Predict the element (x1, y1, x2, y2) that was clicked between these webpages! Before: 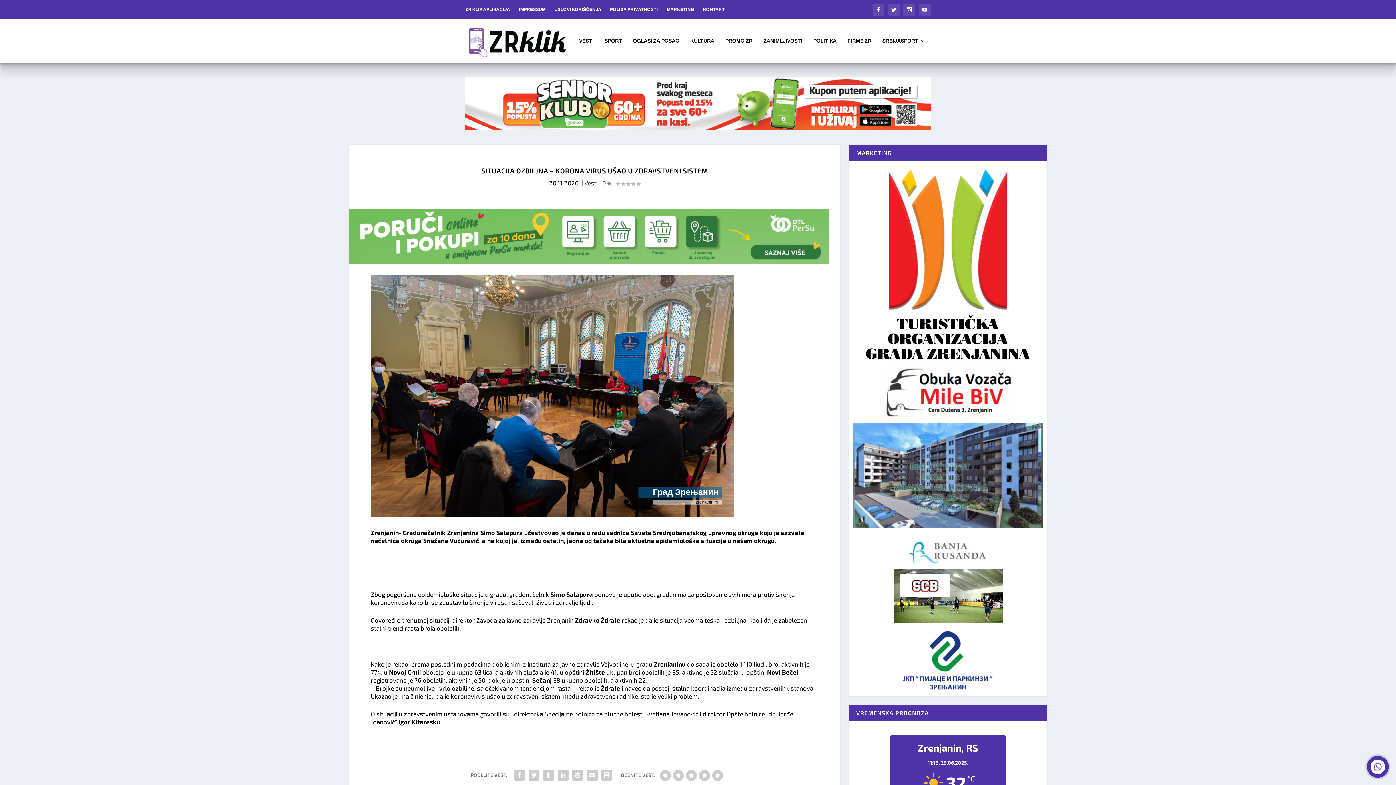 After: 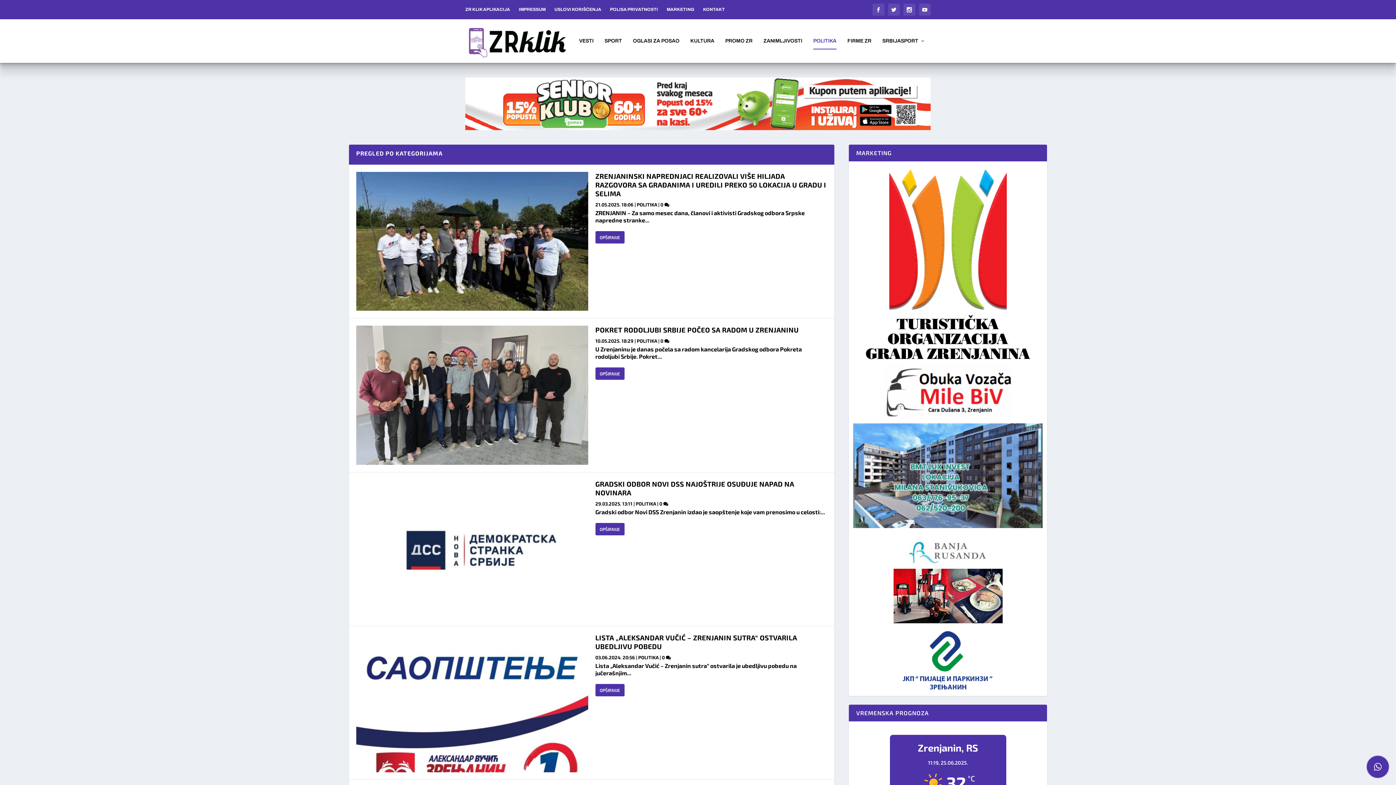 Action: bbox: (813, 38, 836, 62) label: POLITIKA